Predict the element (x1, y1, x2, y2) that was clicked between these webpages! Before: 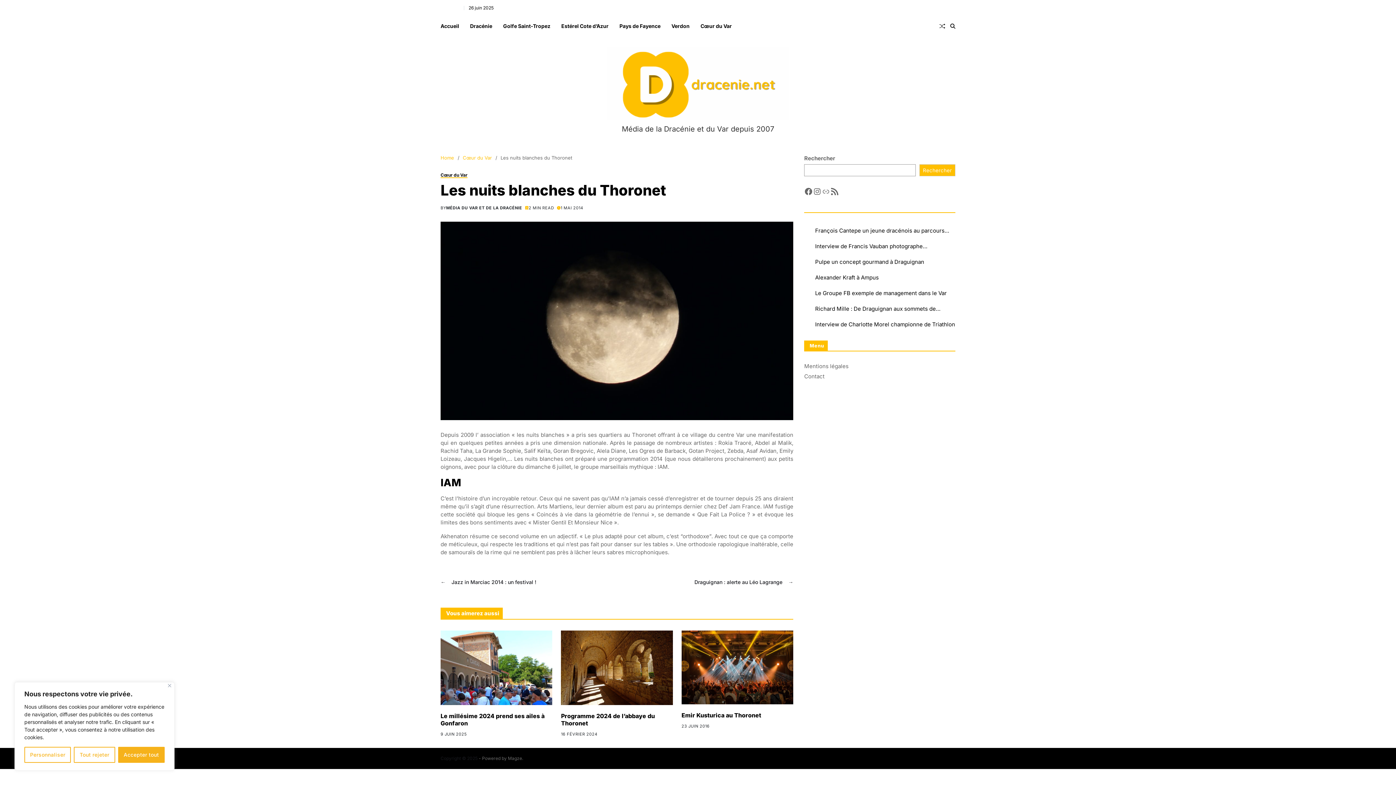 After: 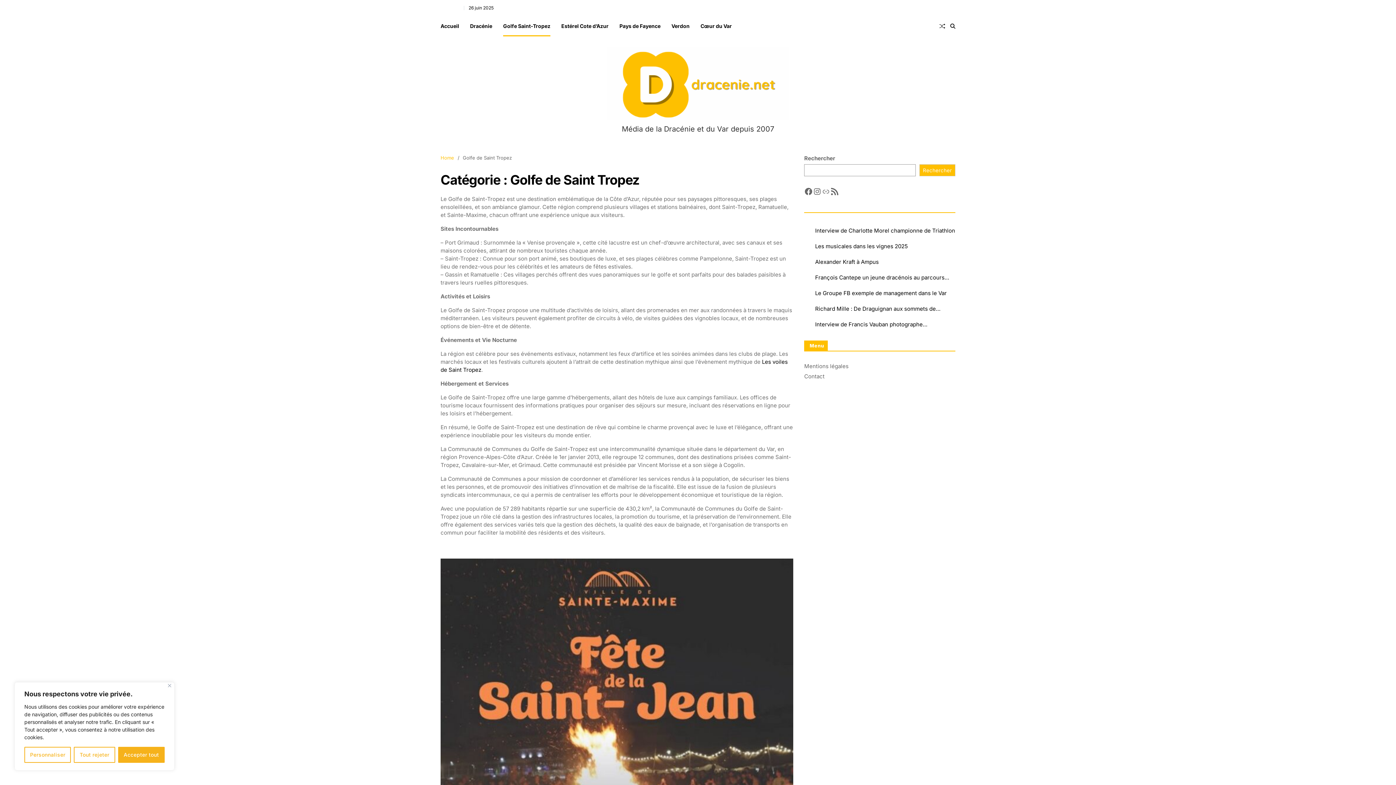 Action: bbox: (503, 16, 550, 36) label: Golfe Saint-Tropez